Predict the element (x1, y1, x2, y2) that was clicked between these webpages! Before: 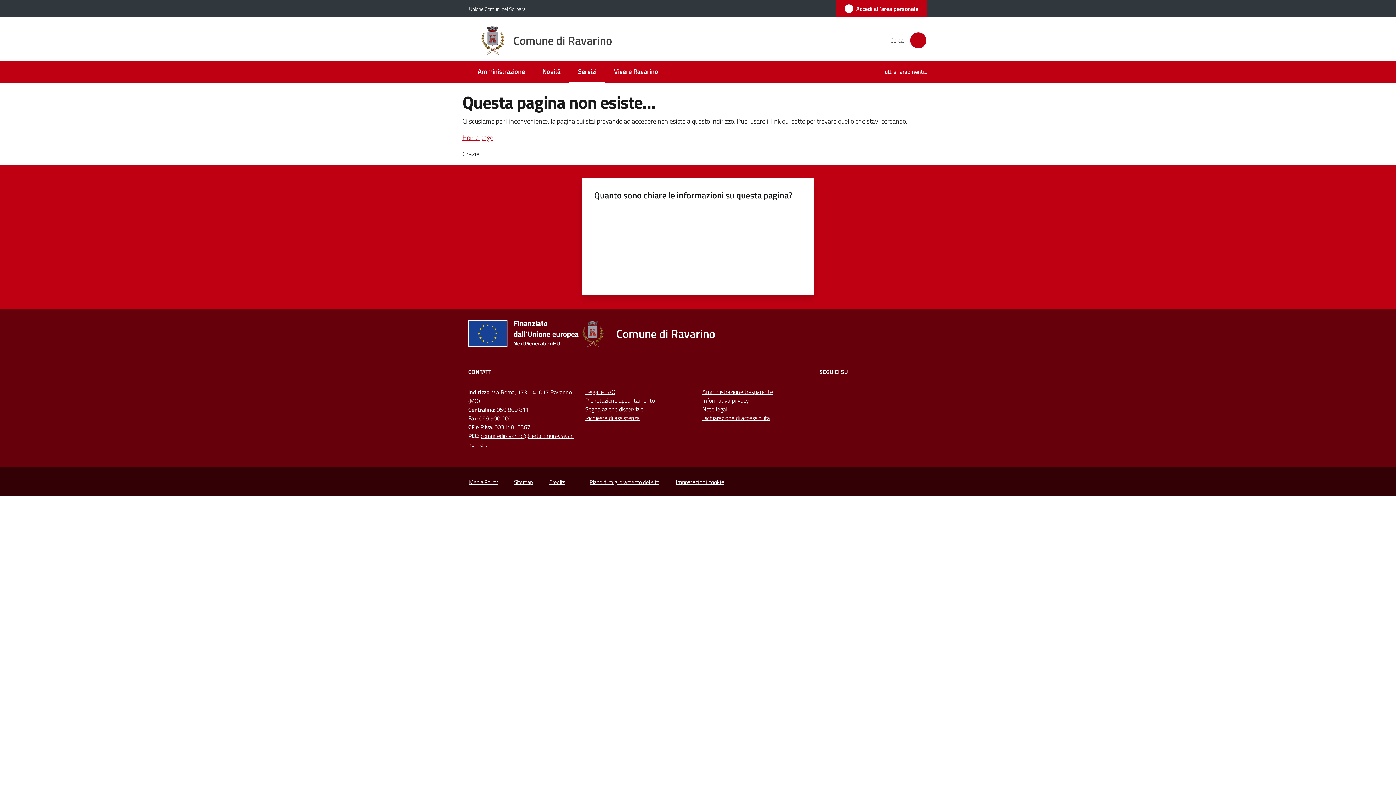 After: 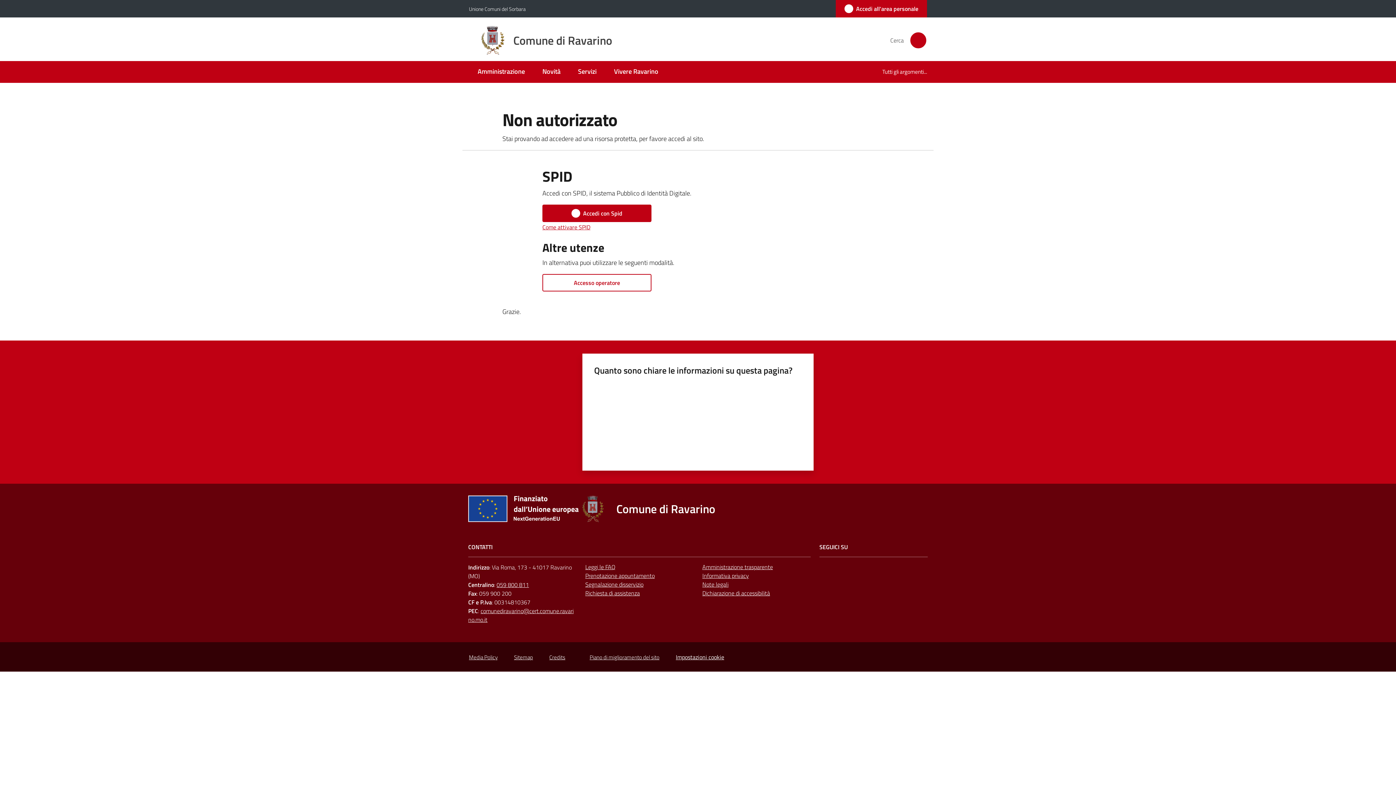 Action: bbox: (469, 478, 497, 486) label: Media Policy